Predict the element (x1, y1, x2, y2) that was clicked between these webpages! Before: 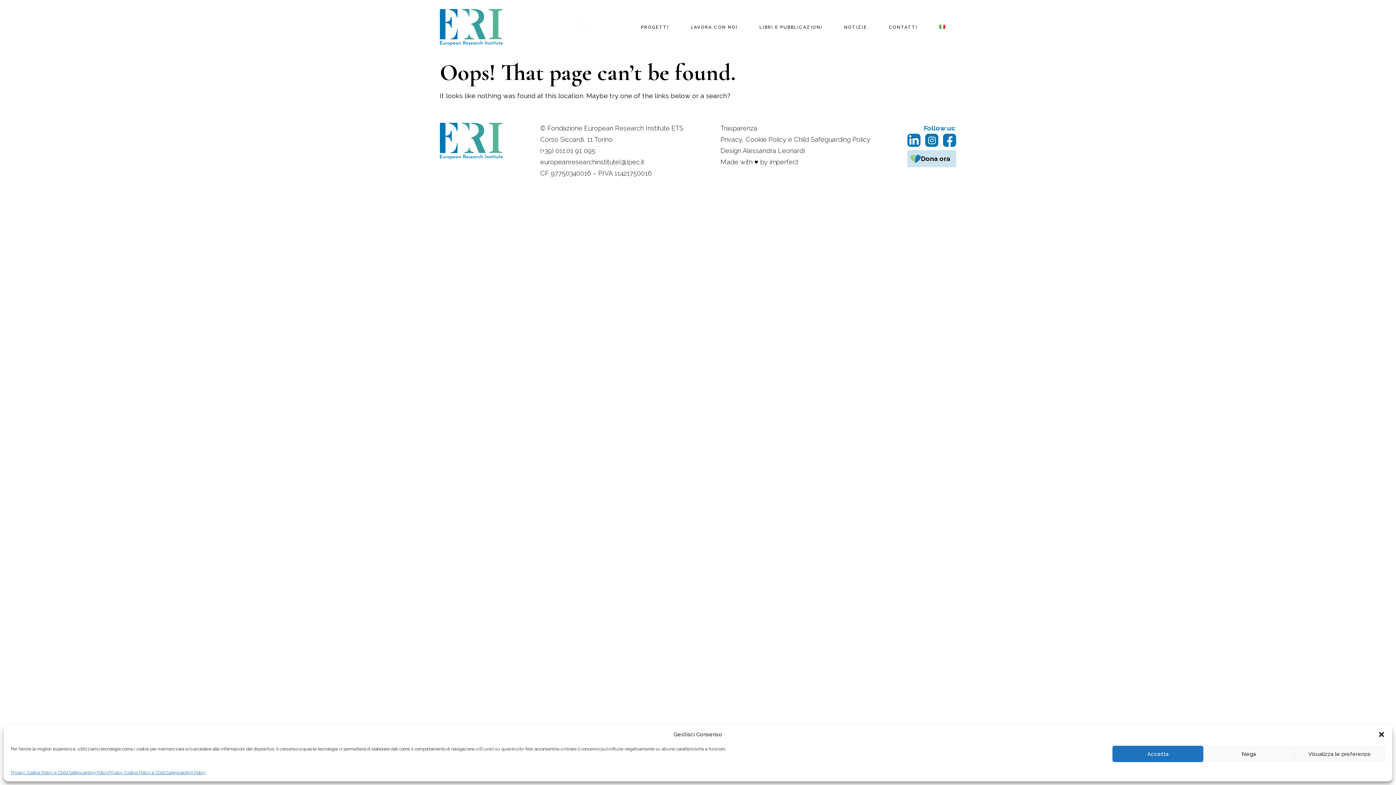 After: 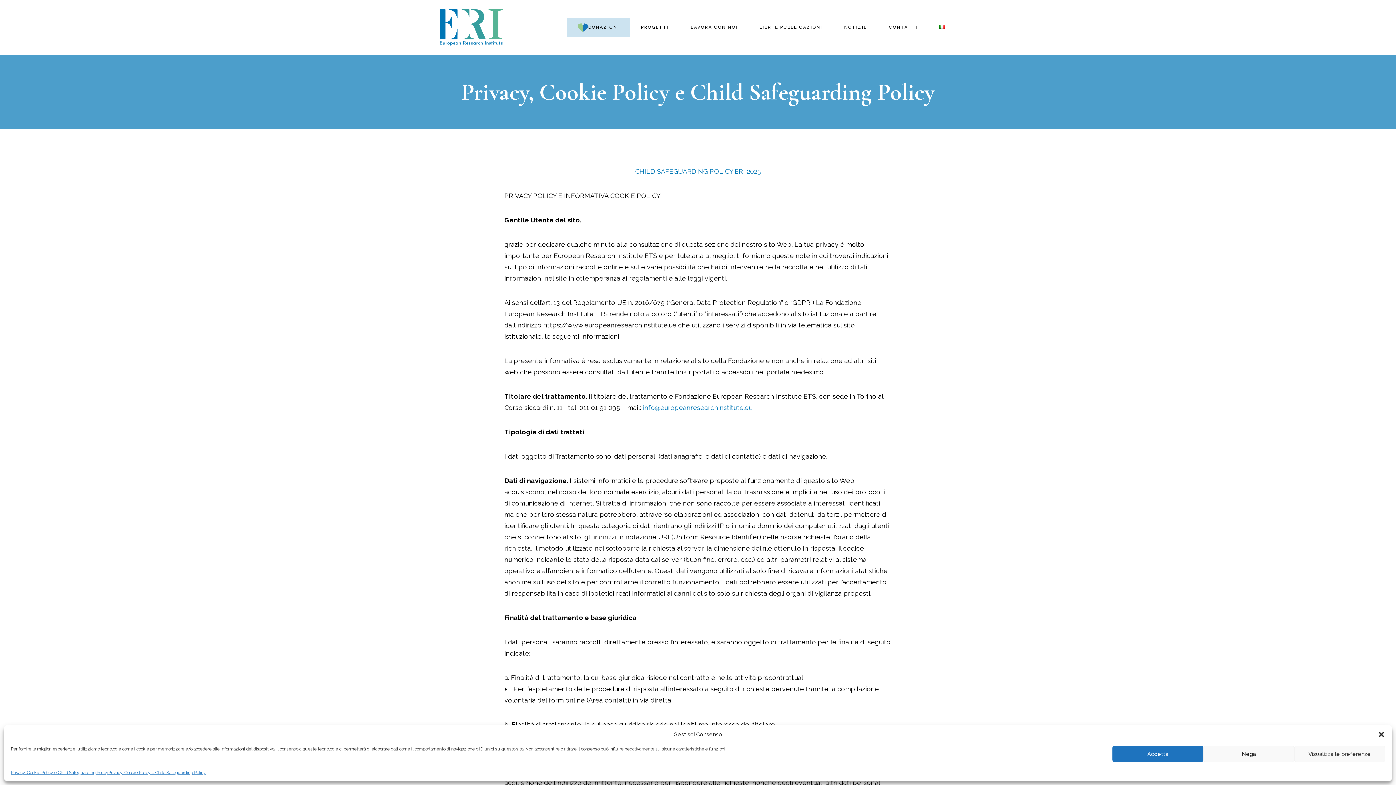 Action: bbox: (108, 769, 205, 776) label: Privacy, Cookie Policy e Child Safeguarding Policy